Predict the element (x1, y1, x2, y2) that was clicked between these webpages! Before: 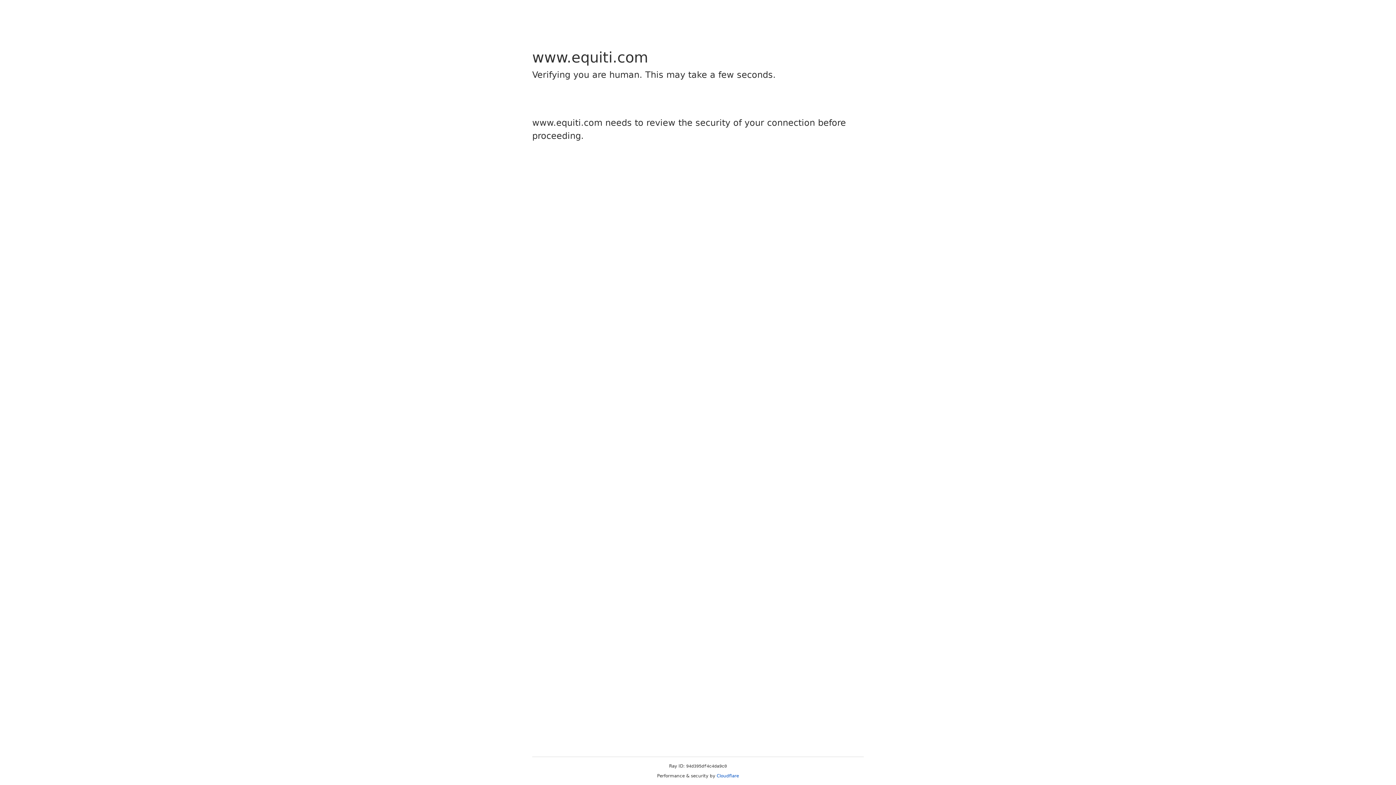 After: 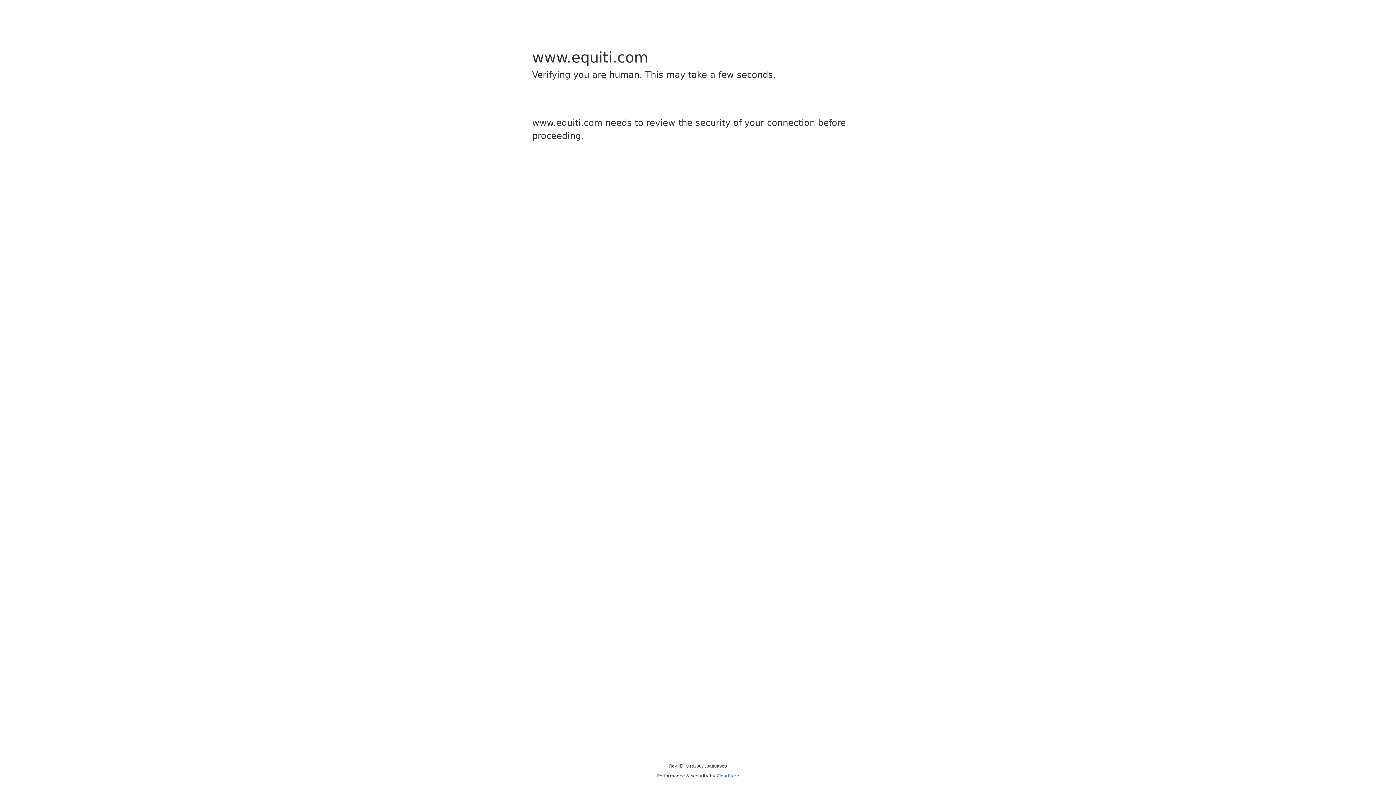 Action: label: Cloudflare bbox: (716, 773, 739, 778)